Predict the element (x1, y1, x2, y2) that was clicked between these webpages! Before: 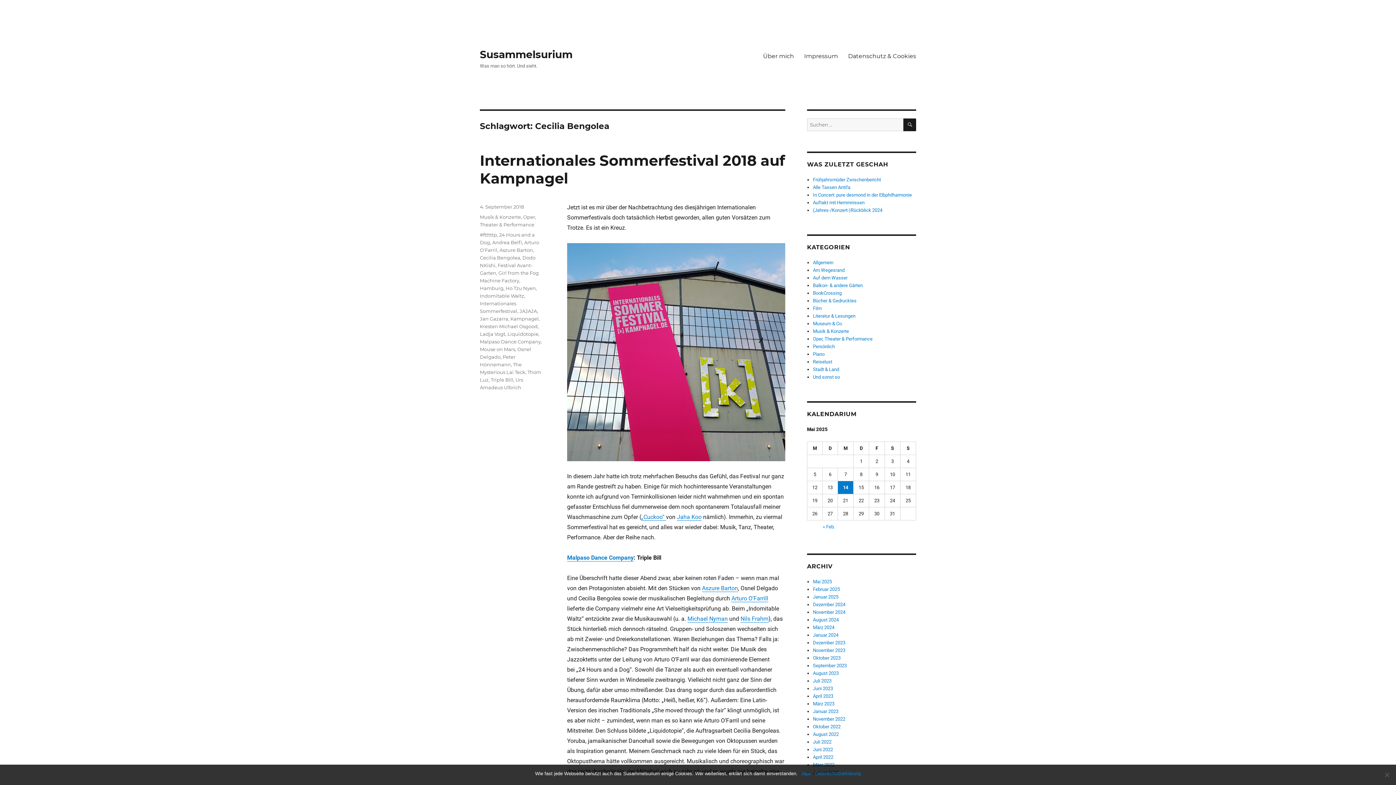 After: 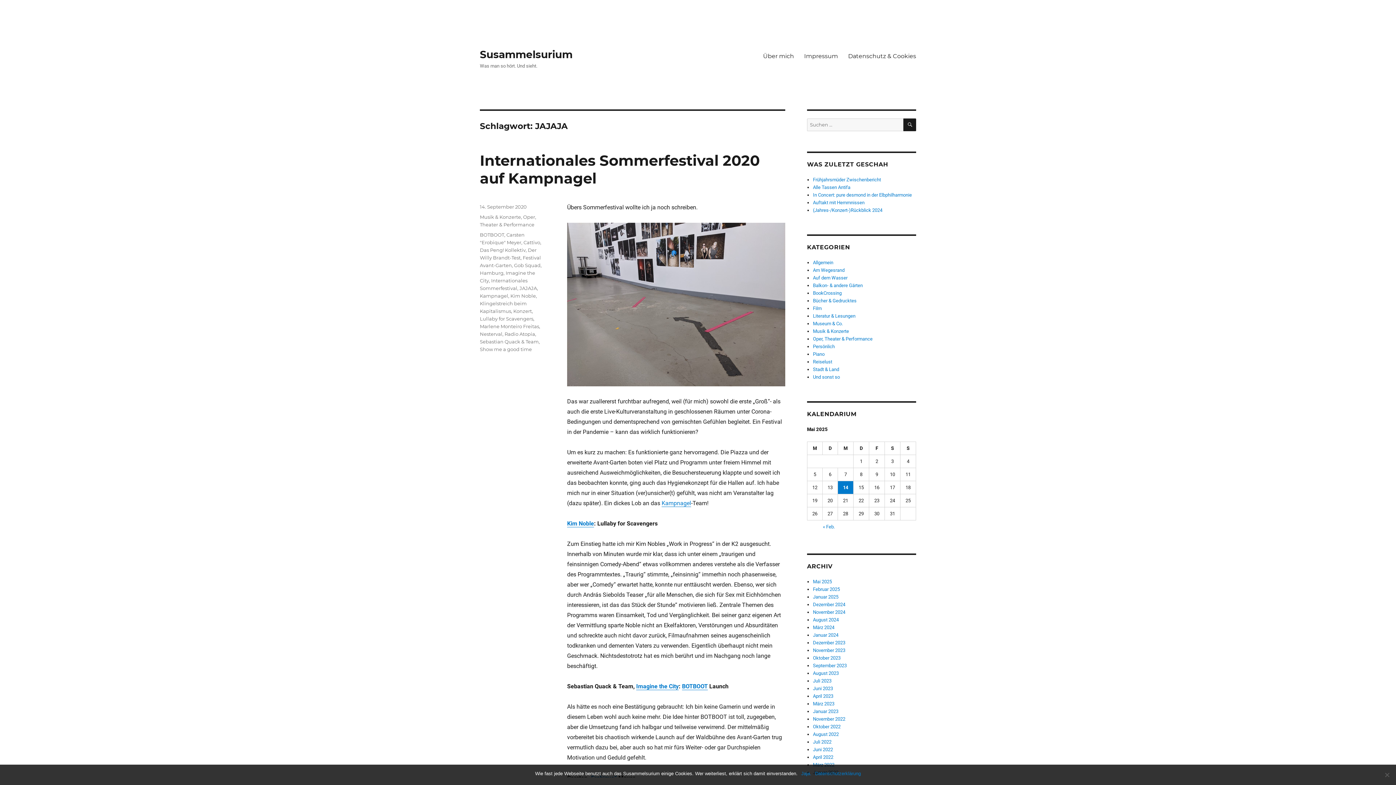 Action: bbox: (519, 308, 537, 314) label: JAJAJA